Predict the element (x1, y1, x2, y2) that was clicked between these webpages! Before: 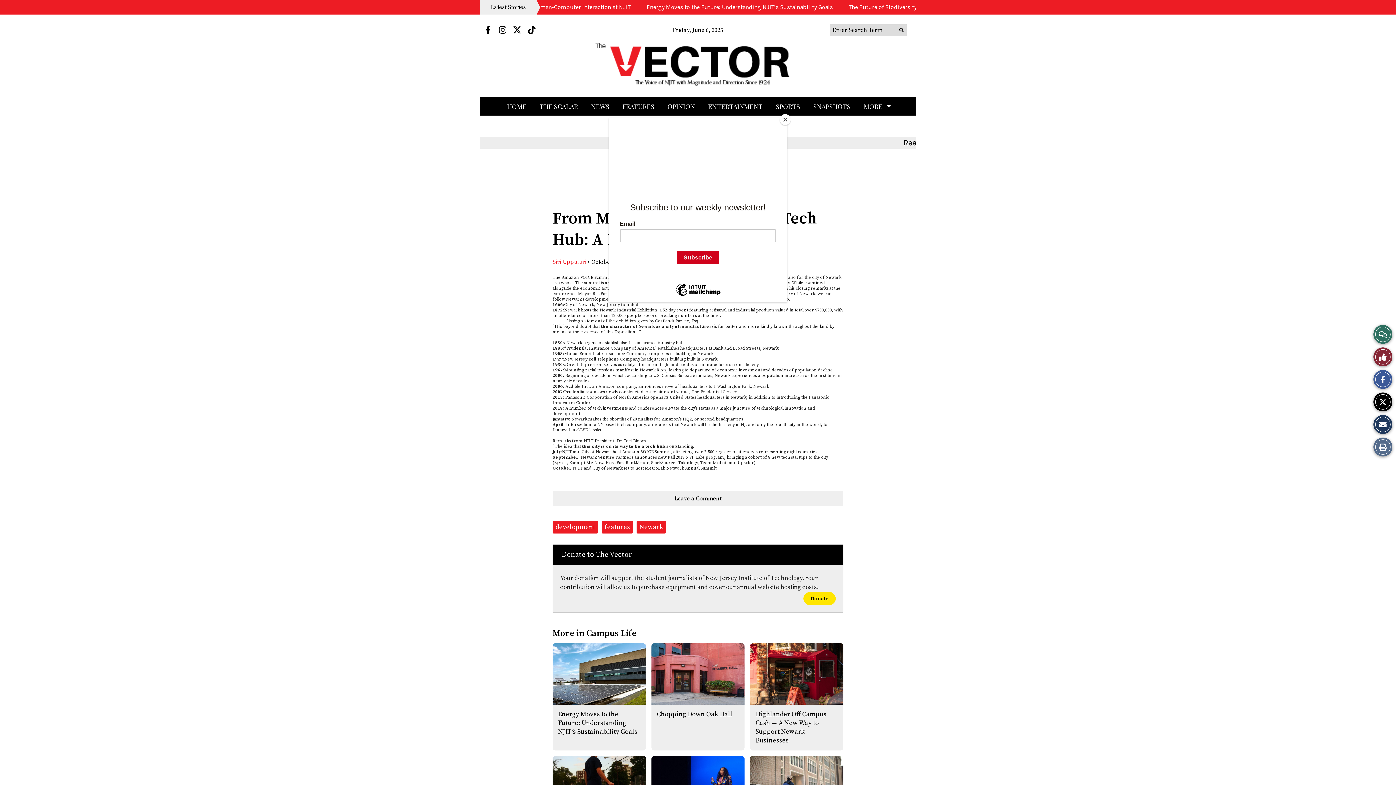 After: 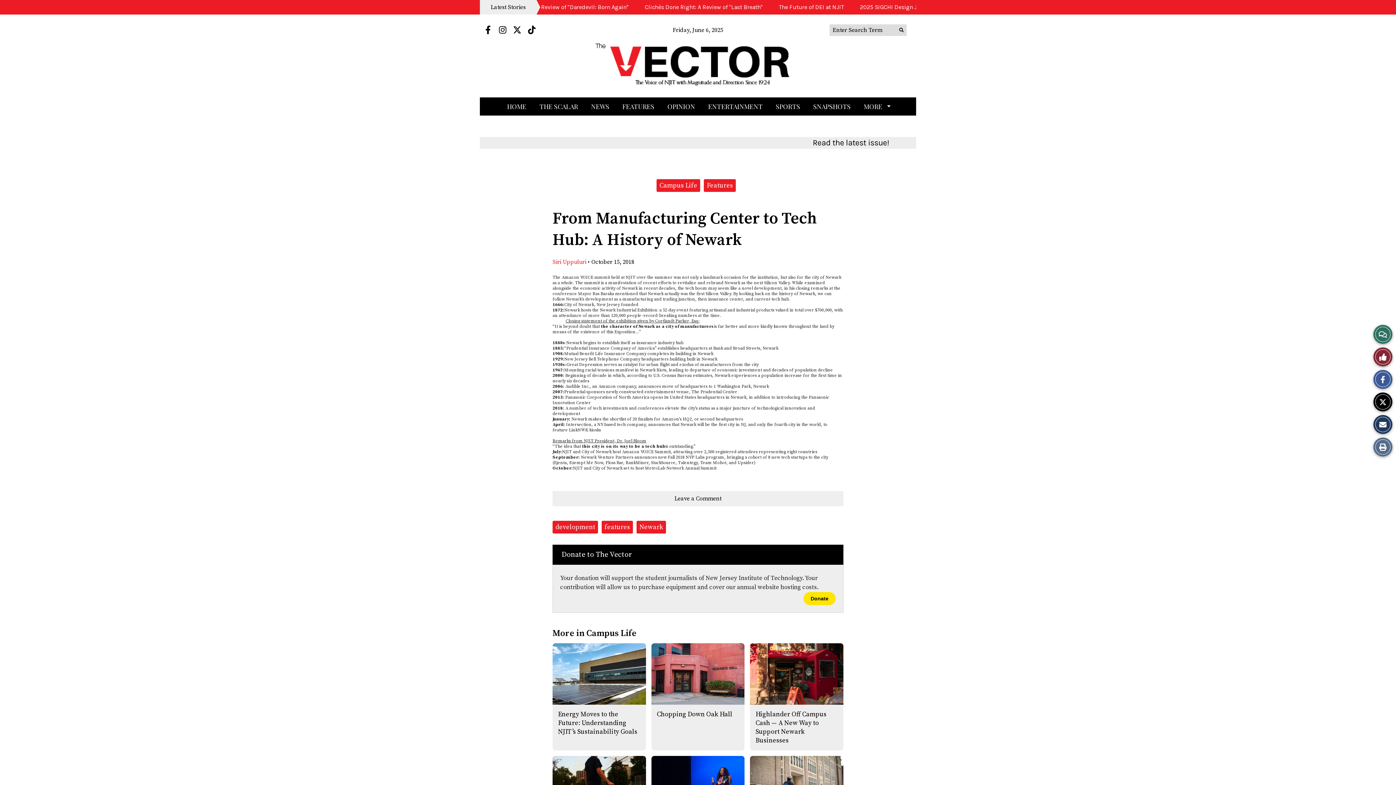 Action: label: Close bbox: (780, 114, 790, 125)